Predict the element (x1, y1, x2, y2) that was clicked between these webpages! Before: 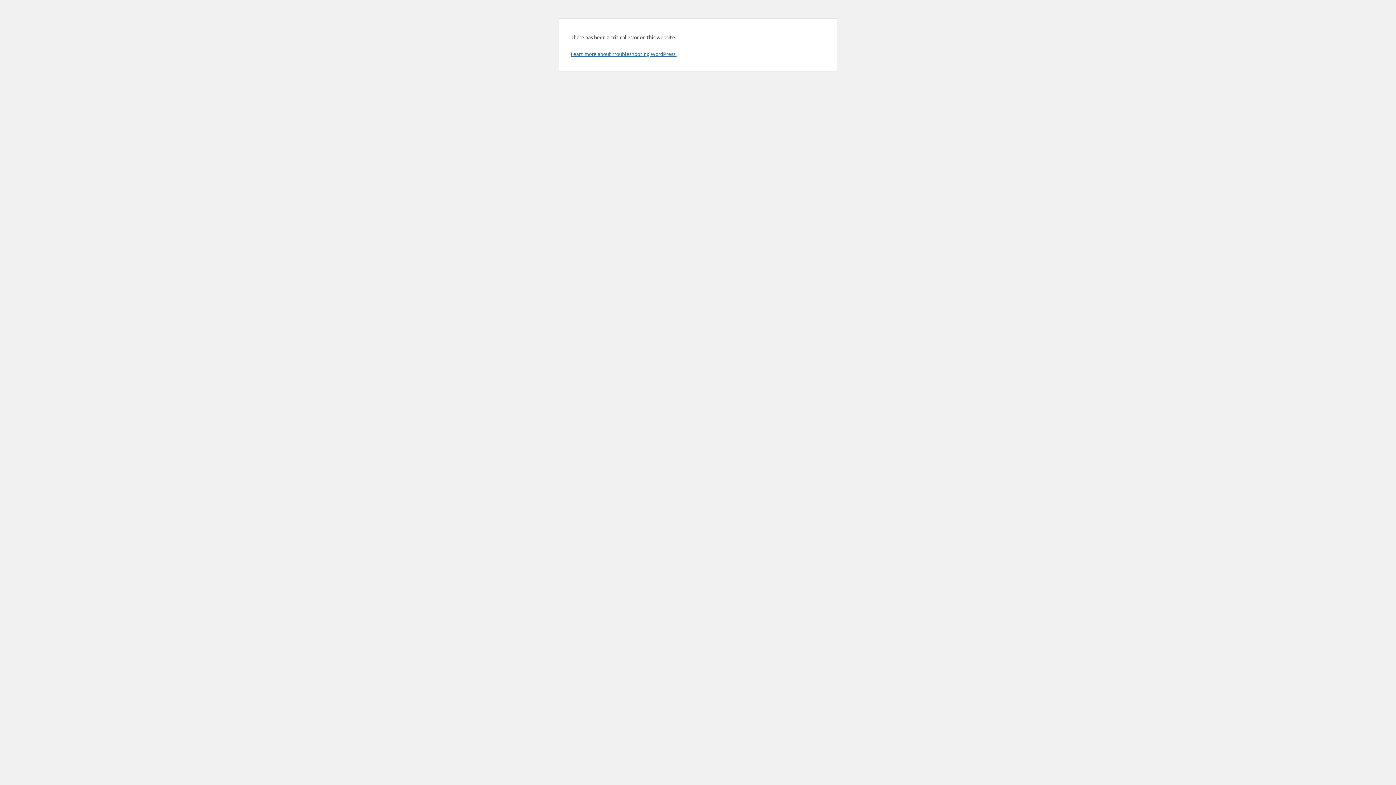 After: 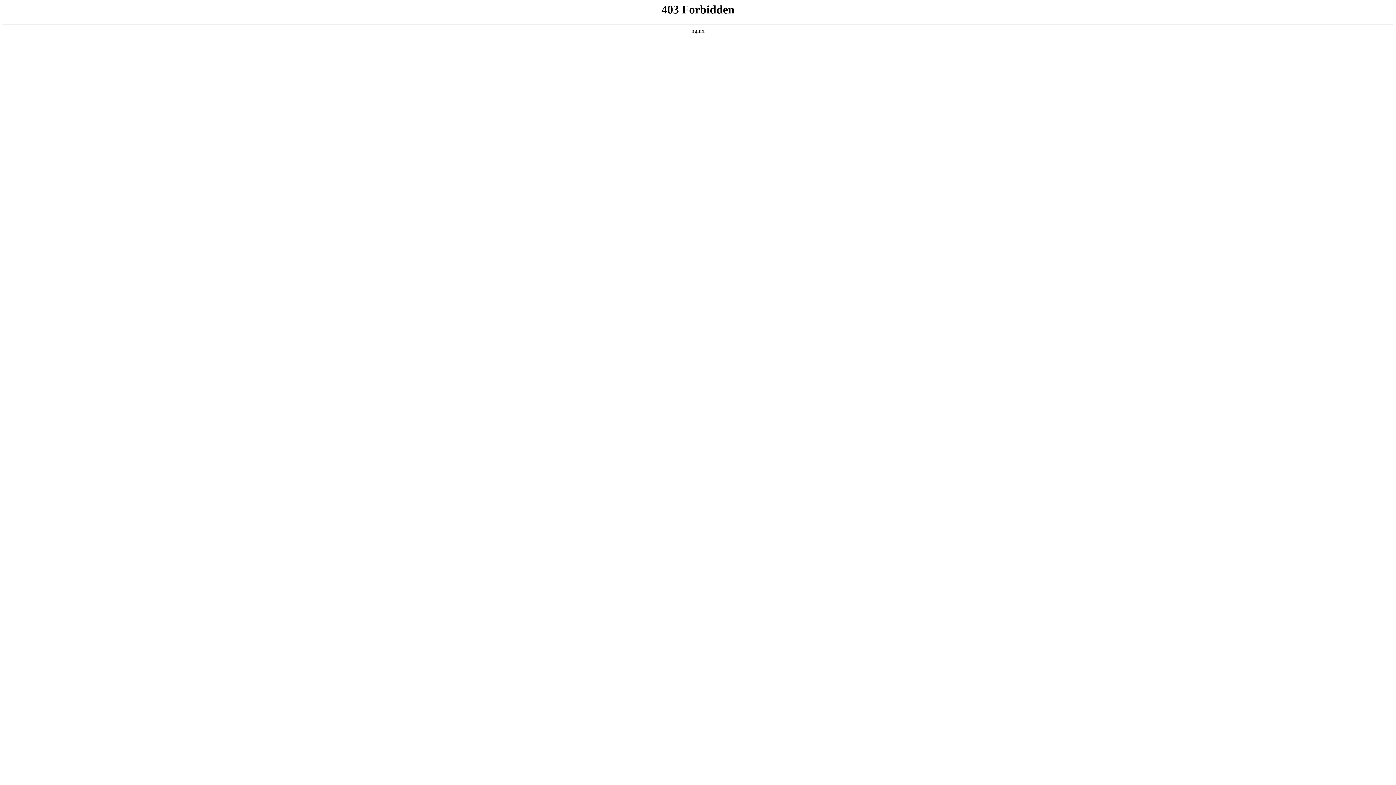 Action: label: Learn more about troubleshooting WordPress. bbox: (570, 50, 676, 57)